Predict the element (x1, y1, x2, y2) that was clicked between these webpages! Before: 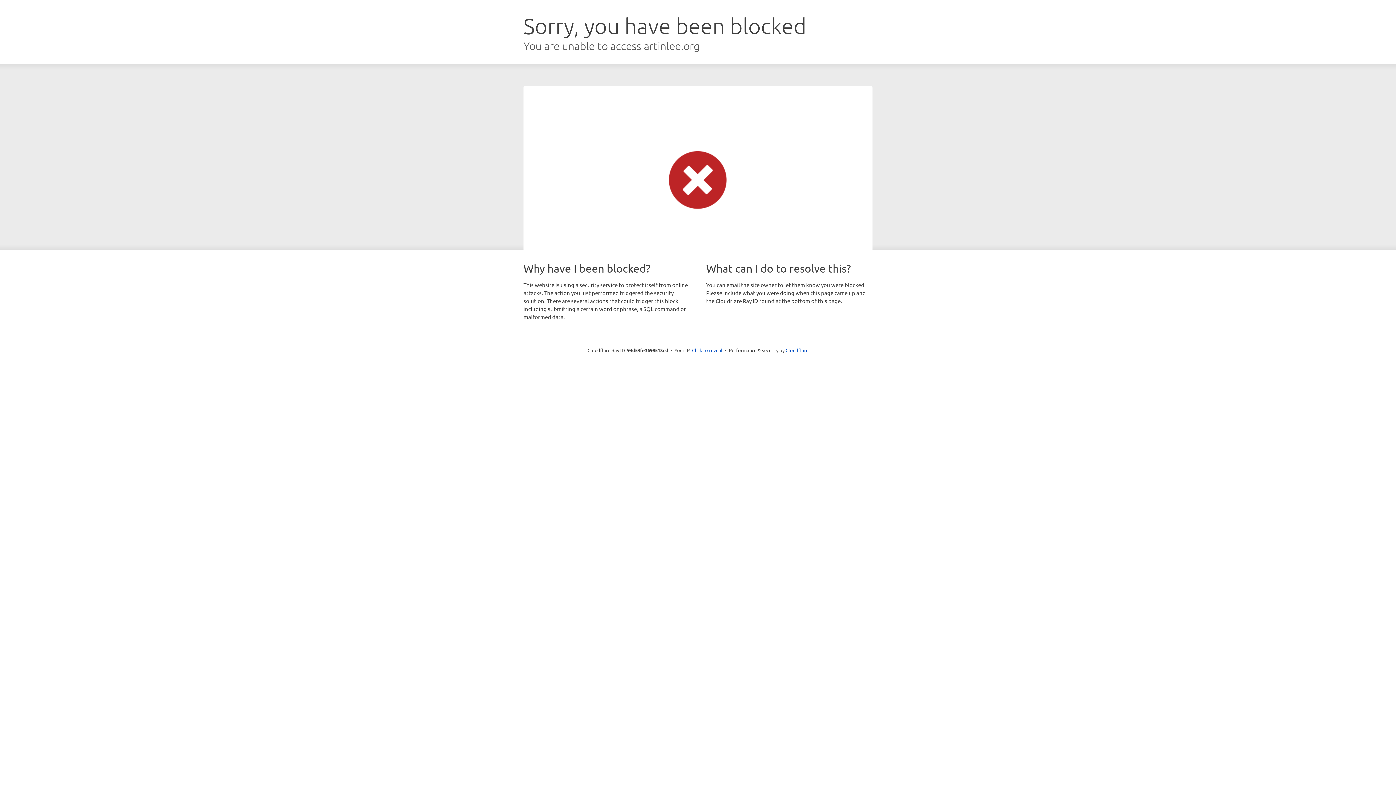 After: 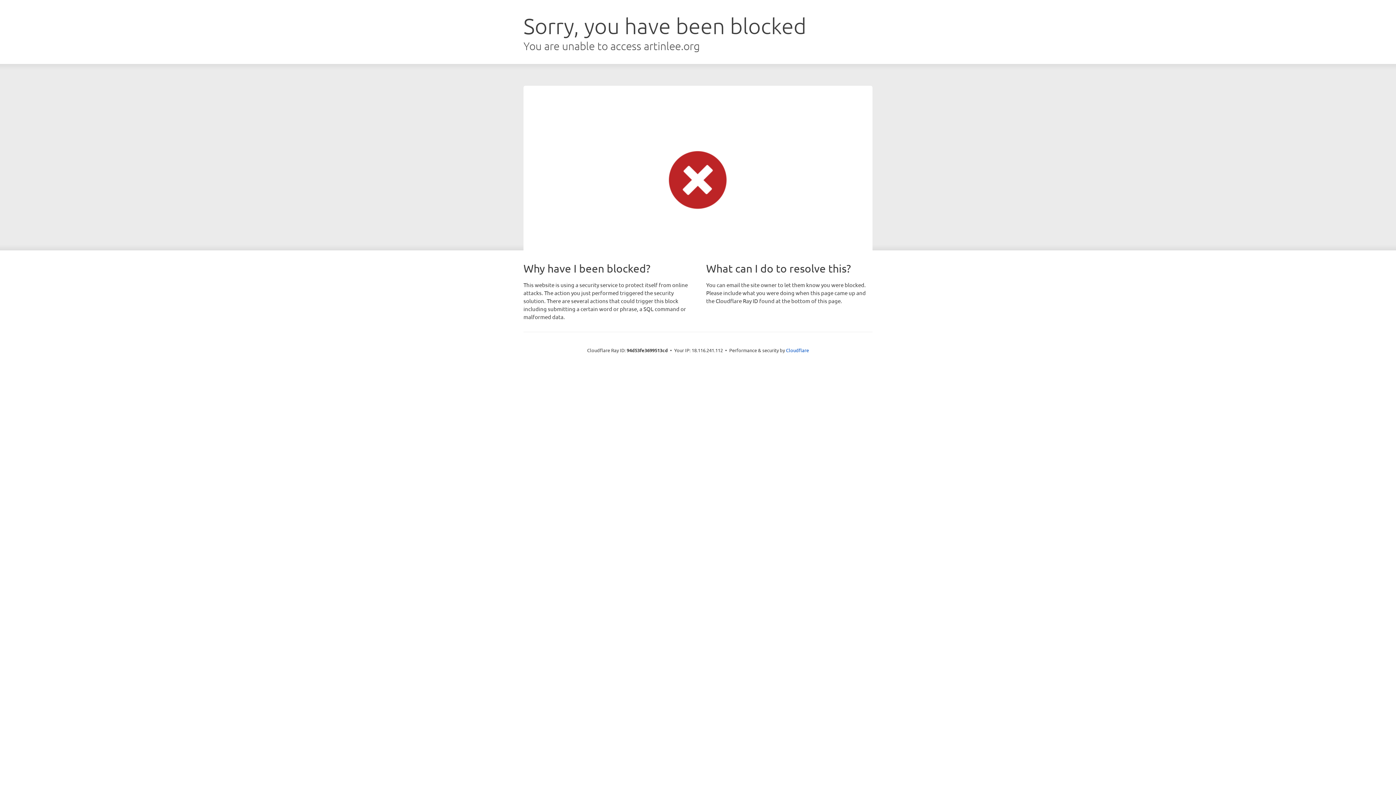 Action: label: Click to reveal bbox: (692, 346, 722, 353)